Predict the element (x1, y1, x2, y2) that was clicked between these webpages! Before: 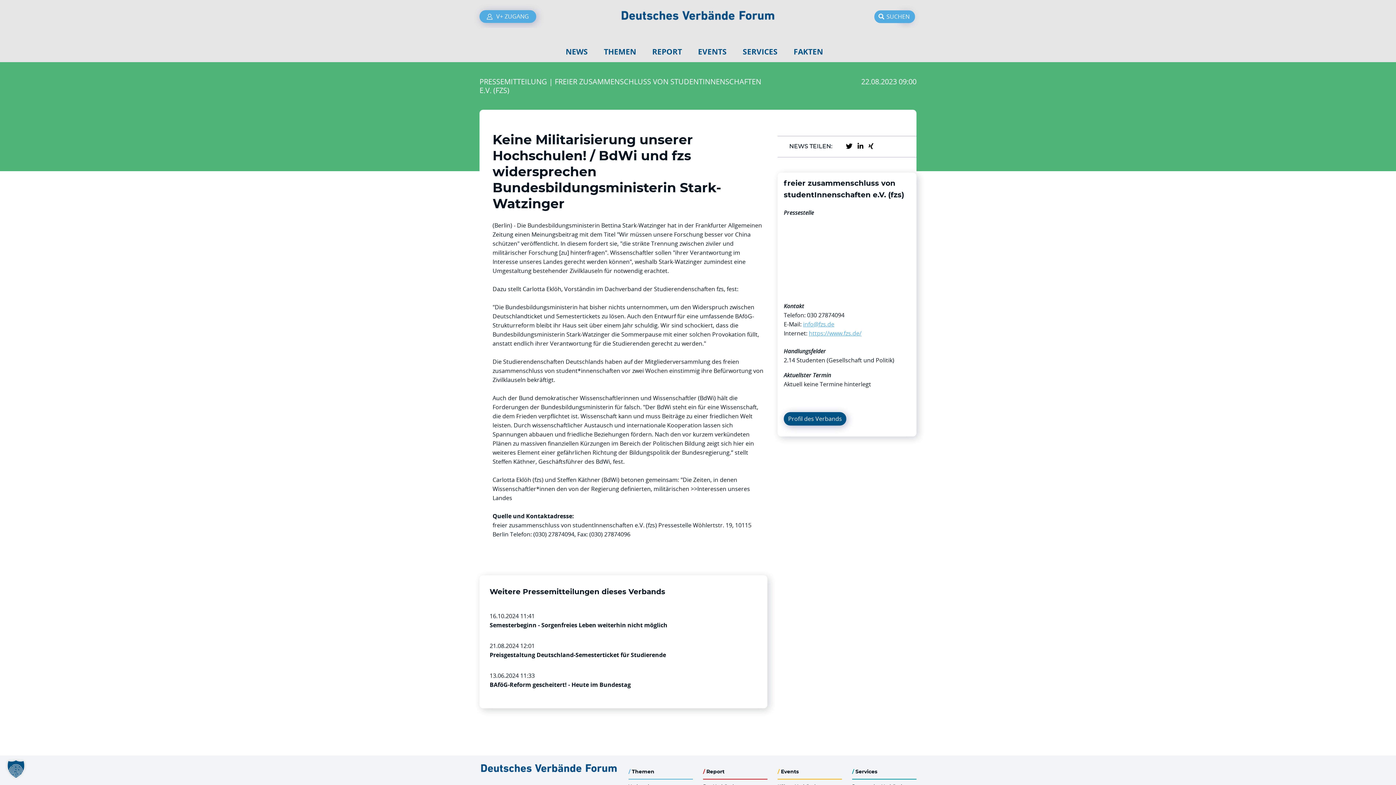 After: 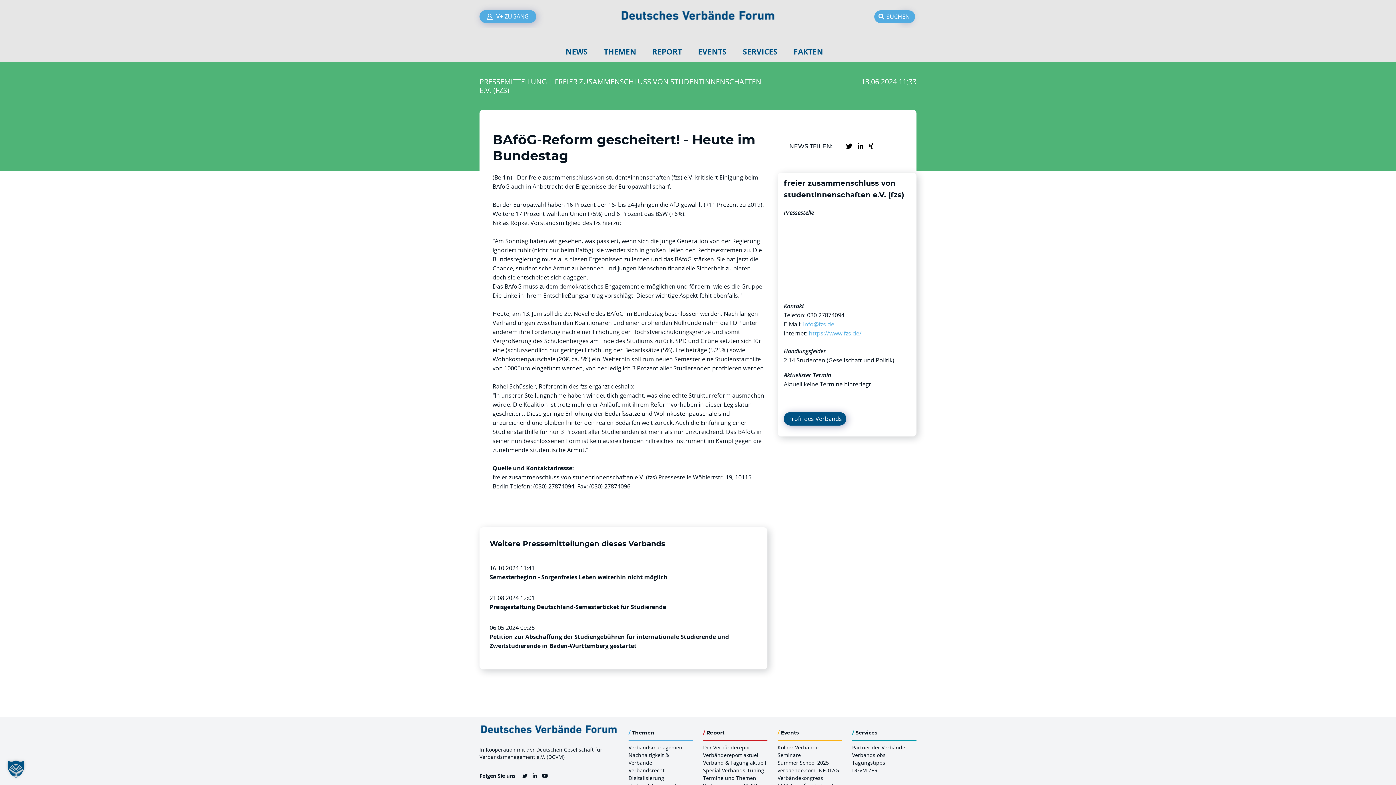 Action: label: BAföG-Reform gescheitert! - Heute im Bundestag bbox: (489, 738, 758, 748)